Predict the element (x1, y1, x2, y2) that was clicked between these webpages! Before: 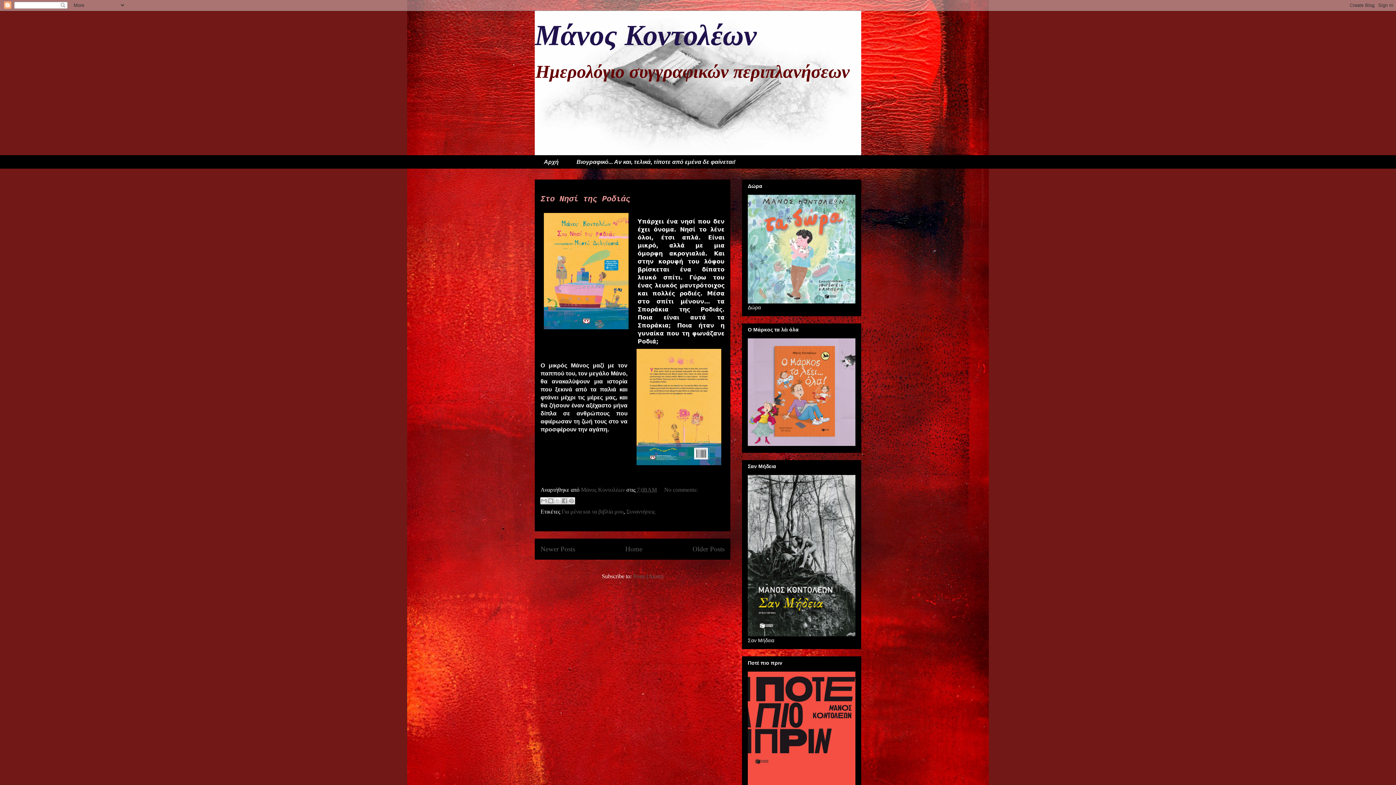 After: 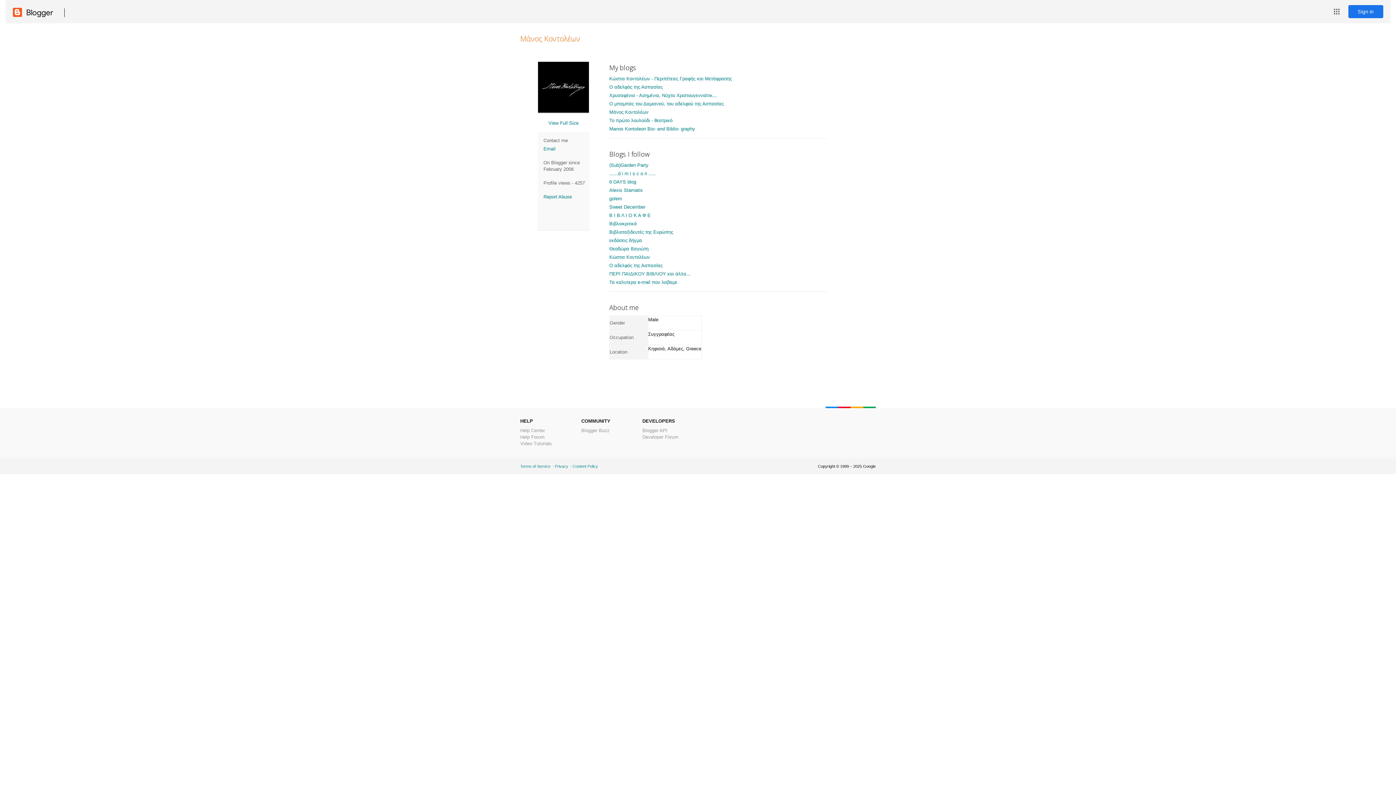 Action: bbox: (581, 486, 626, 493) label: Μάνος Κοντολέων 